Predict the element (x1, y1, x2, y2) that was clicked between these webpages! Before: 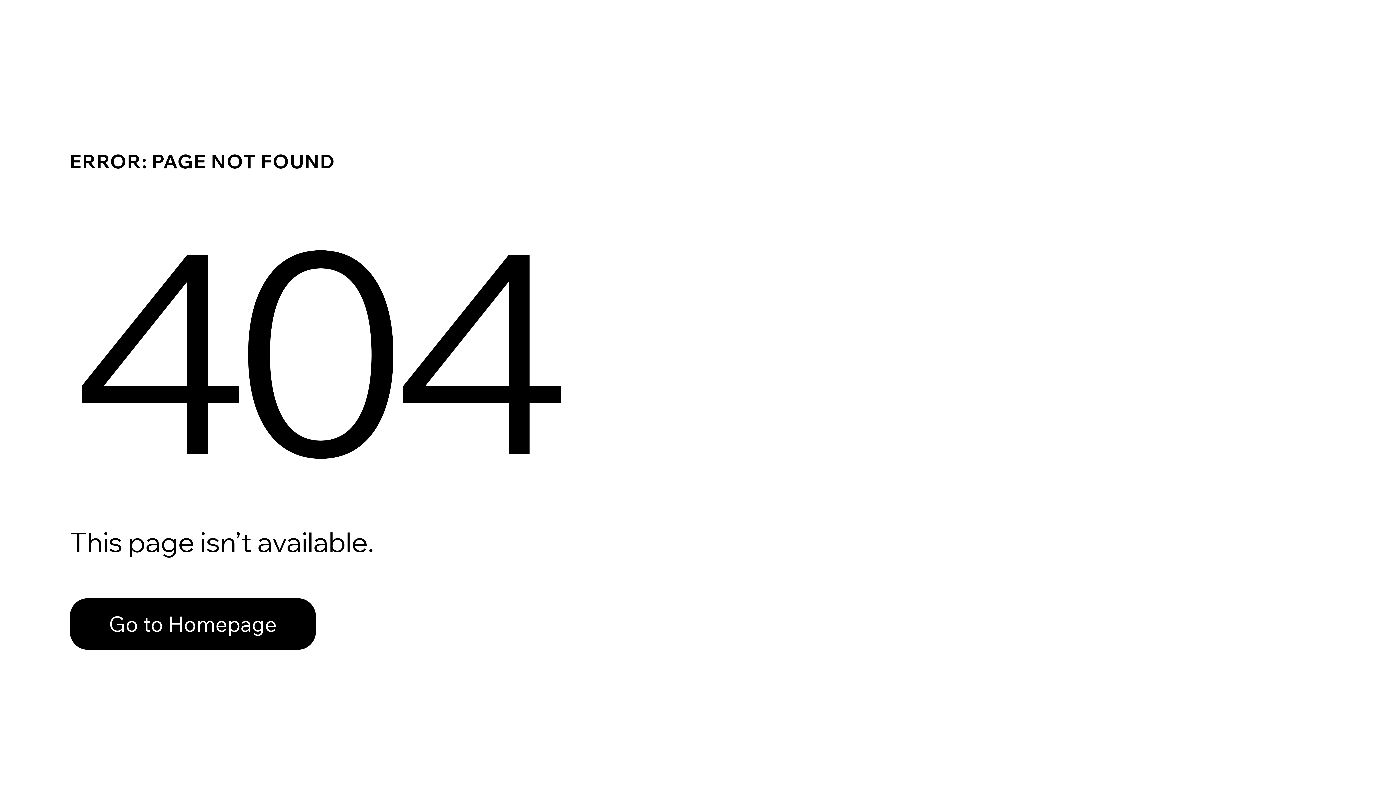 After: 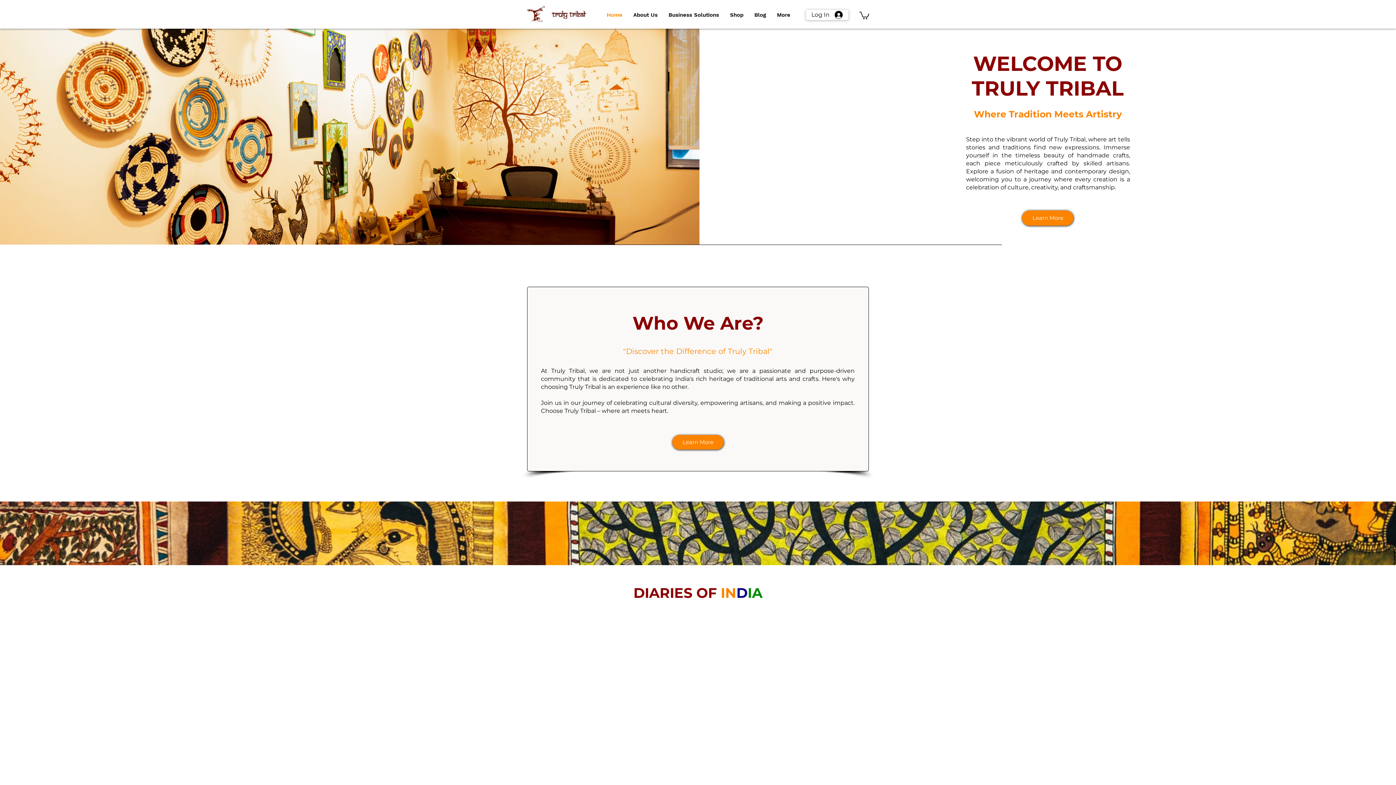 Action: bbox: (69, 582, 768, 659) label: Go to Homepage